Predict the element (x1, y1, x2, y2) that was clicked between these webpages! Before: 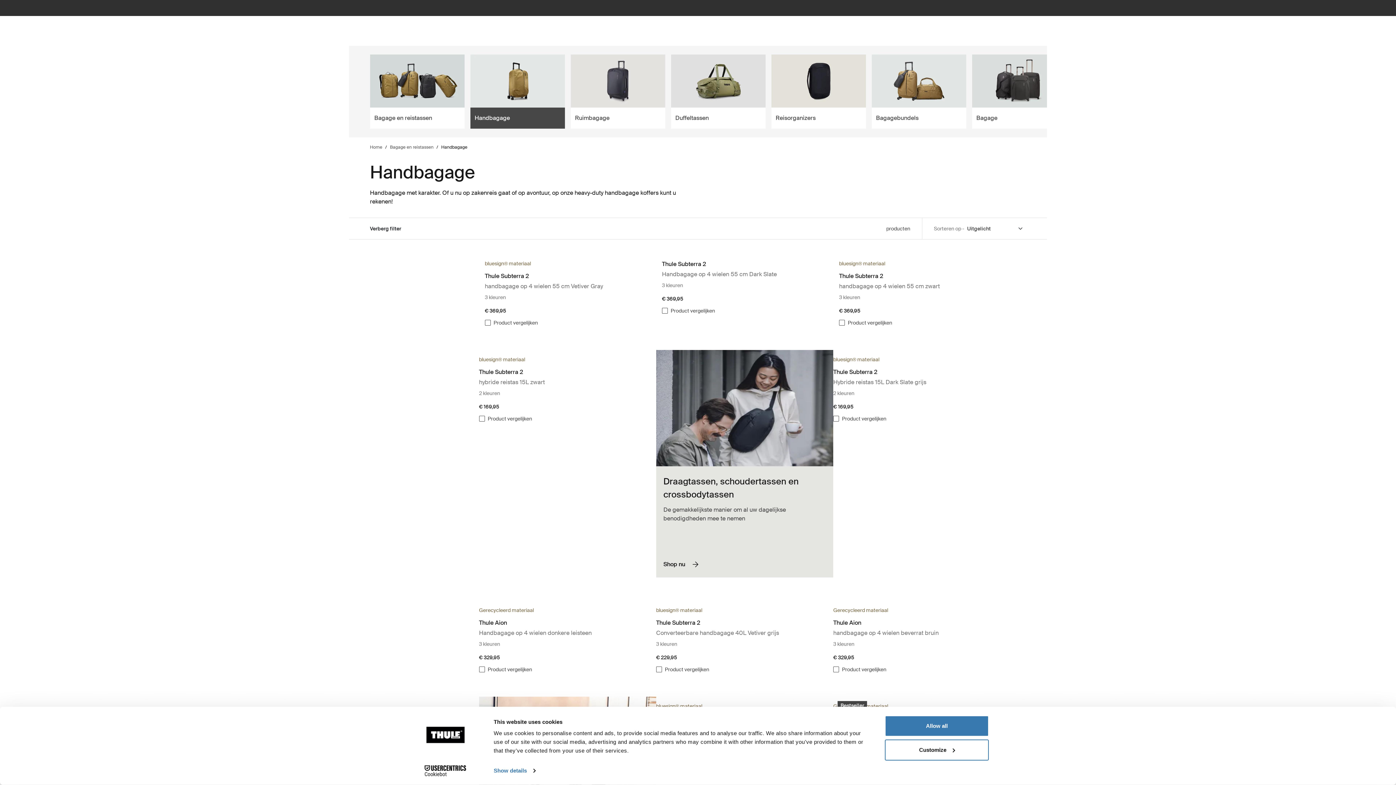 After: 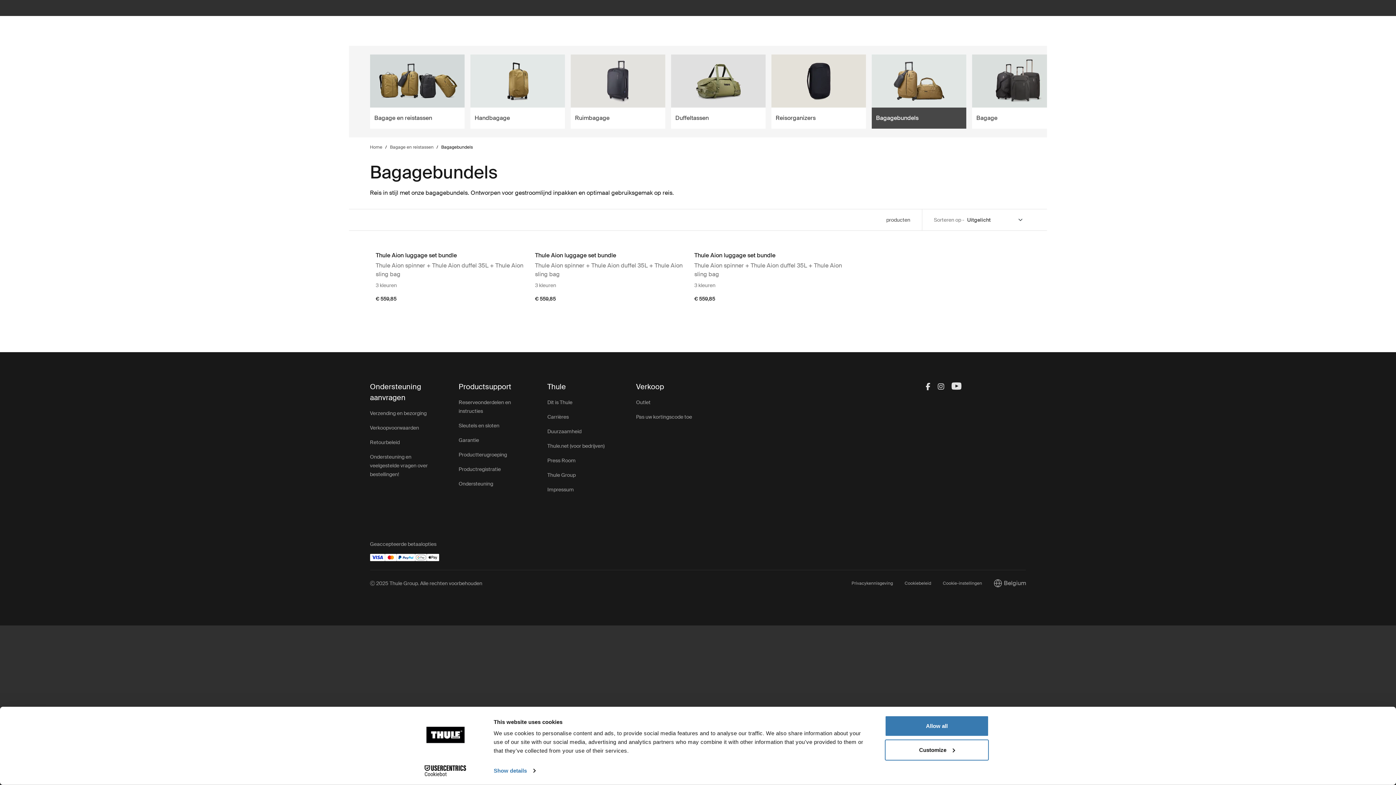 Action: label: Bagagebundels bbox: (871, 107, 966, 128)